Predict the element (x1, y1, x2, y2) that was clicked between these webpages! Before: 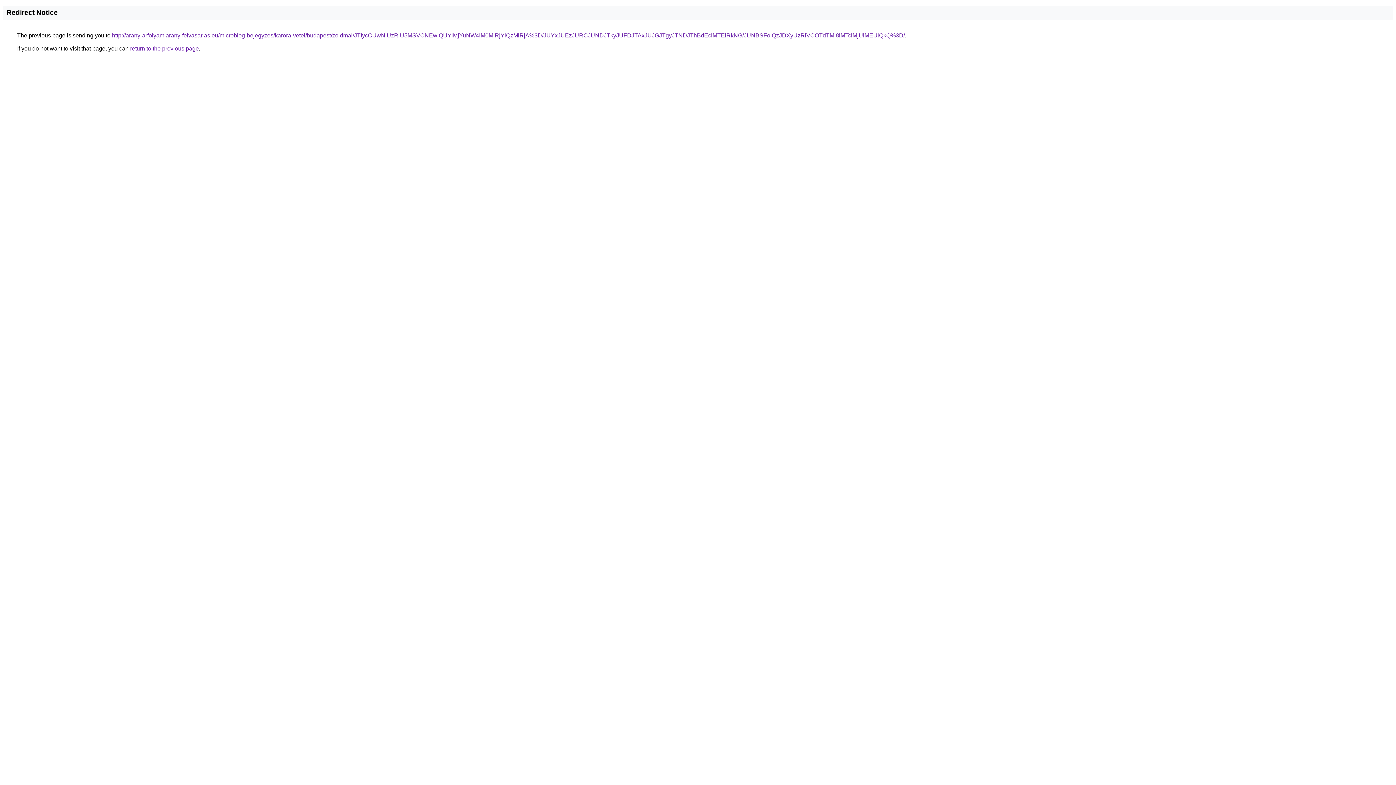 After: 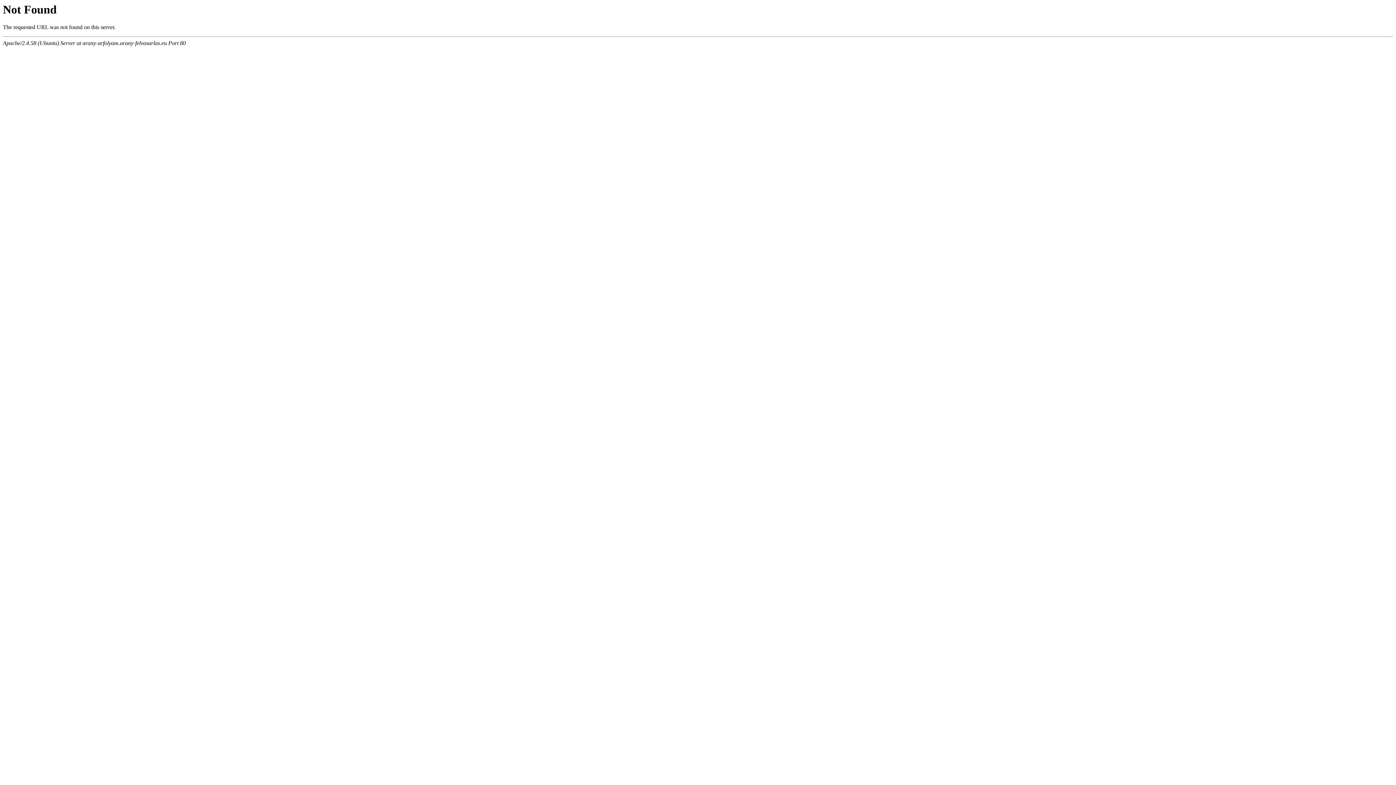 Action: label: http://arany-arfolyam.arany-felvasarlas.eu/microblog-bejegyzes/karora-vetel/budapest/zoldmal/JTIycCUwNiUzRiU5MSVCNEwlQUYlMjYuNW4lM0MlRjYlQzMlRjA%3D/JUYxJUEzJURCJUNDJTkyJUFDJTAxJUJGJTgyJTNDJThBdEclMTElRkNG/JUNBSFolQzJDXyUzRiVCOTdTMl8lMTclMjUlMEUlQkQ%3D/ bbox: (112, 32, 905, 38)